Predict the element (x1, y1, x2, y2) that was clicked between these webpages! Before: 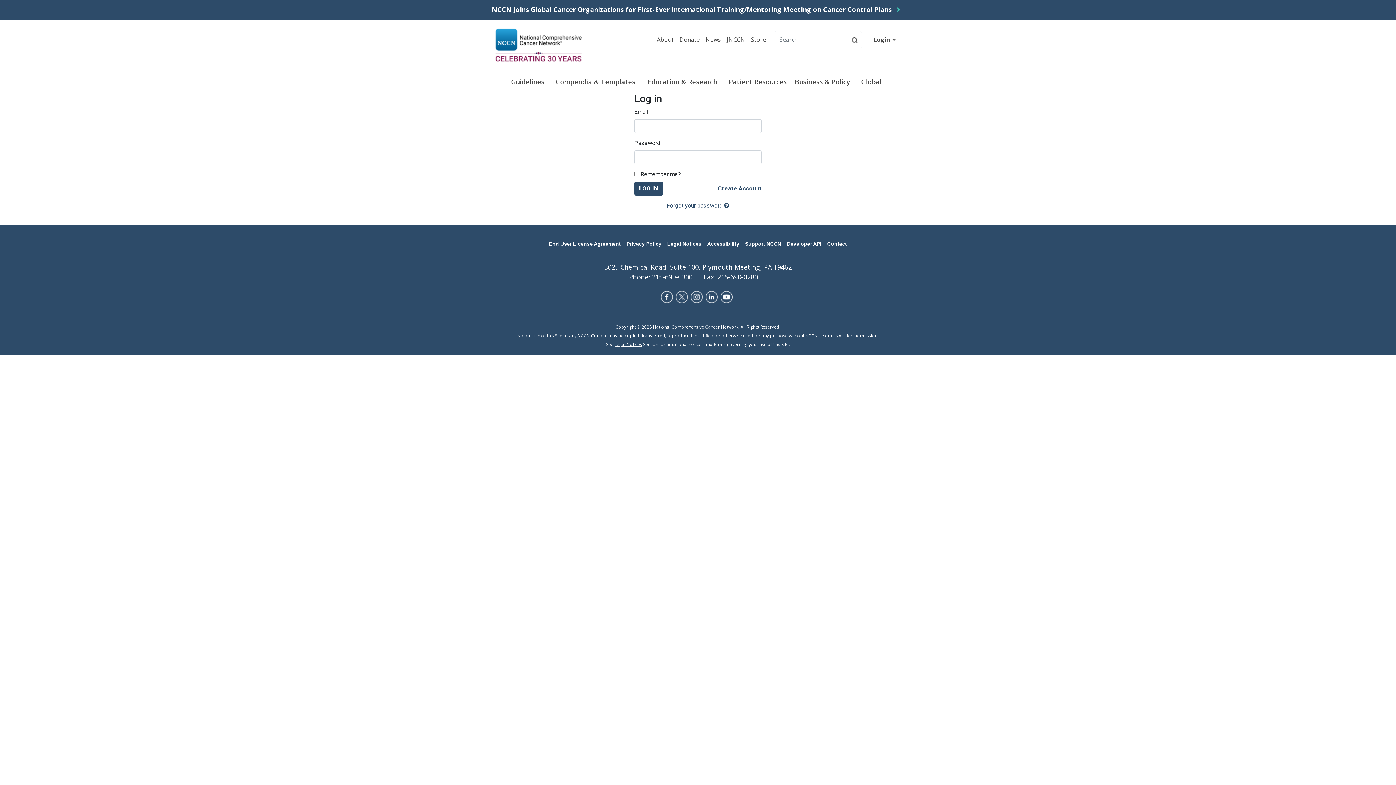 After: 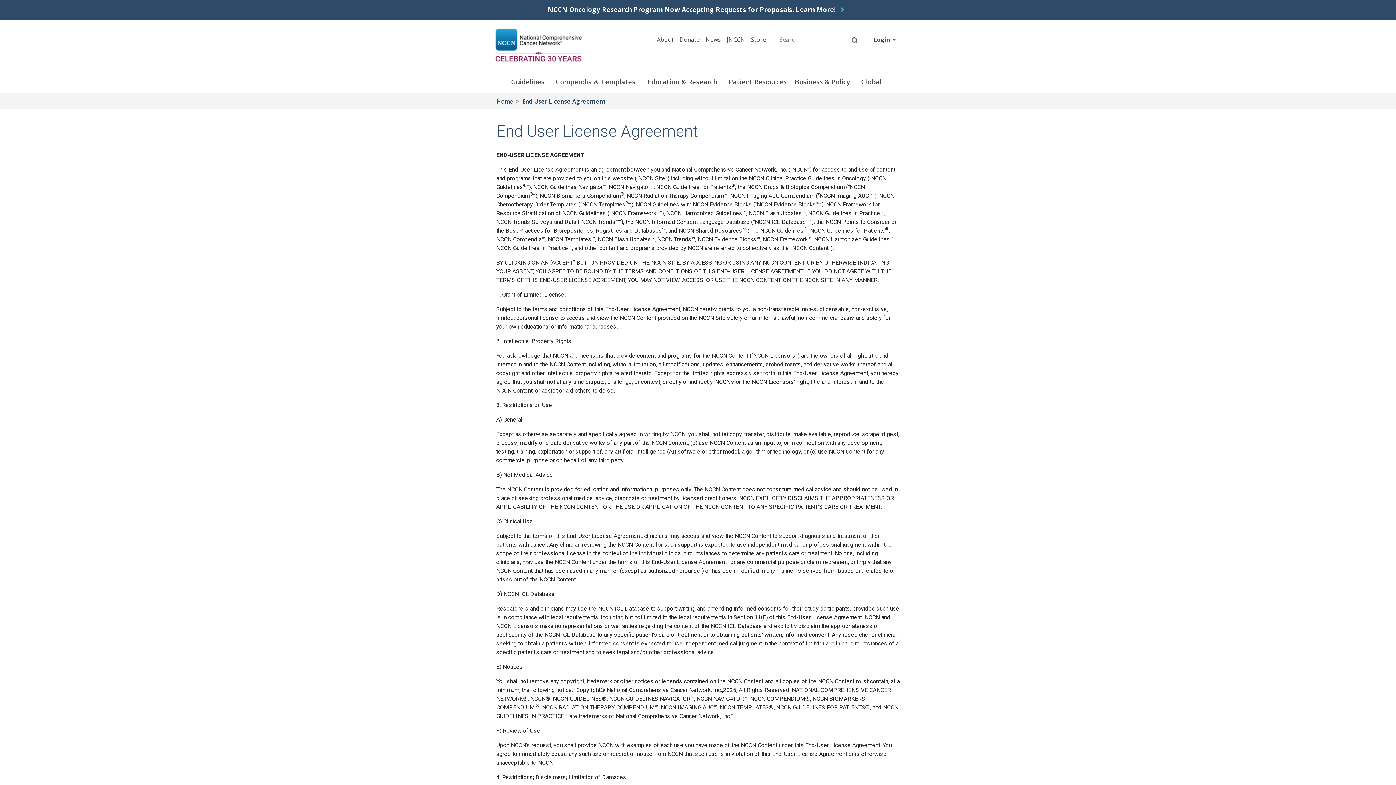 Action: bbox: (546, 236, 623, 251) label: End User License Agreement